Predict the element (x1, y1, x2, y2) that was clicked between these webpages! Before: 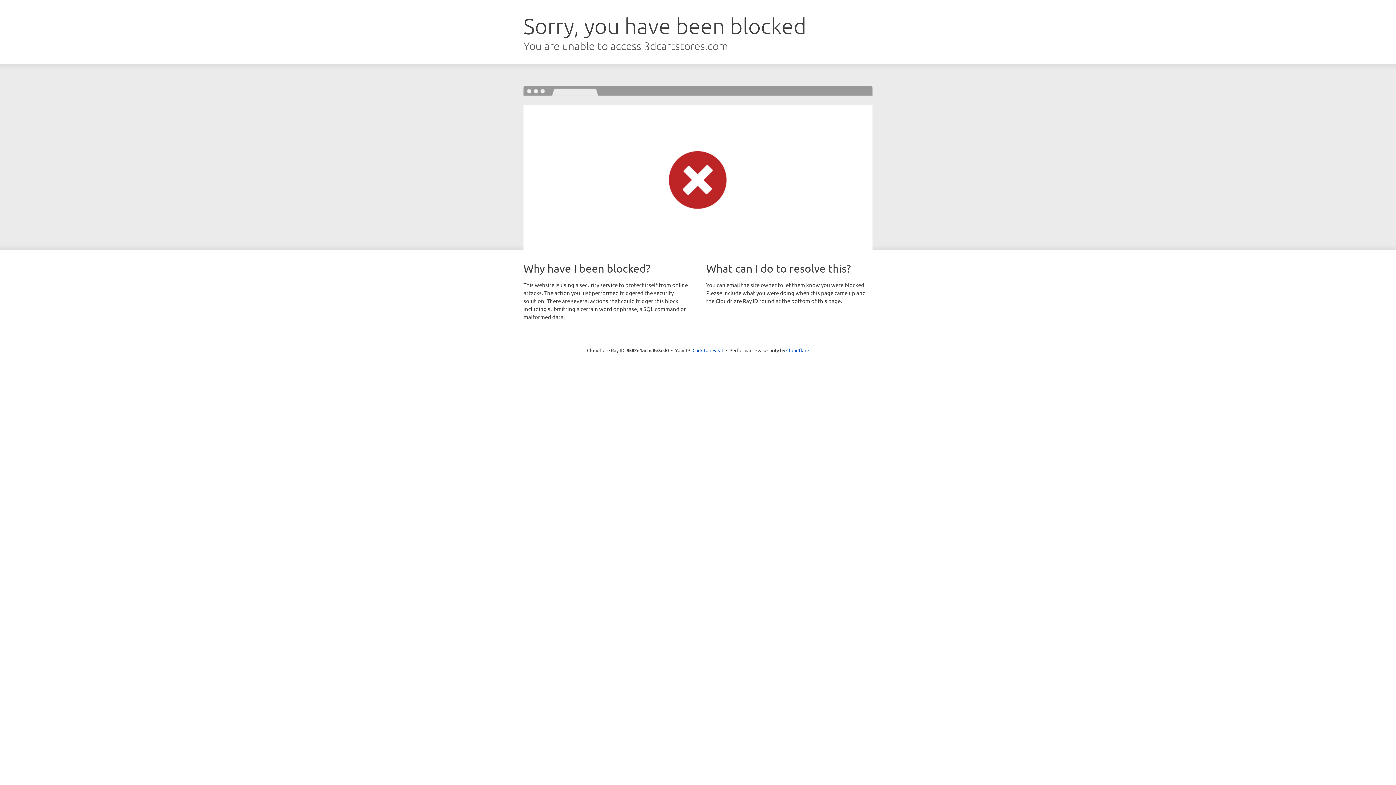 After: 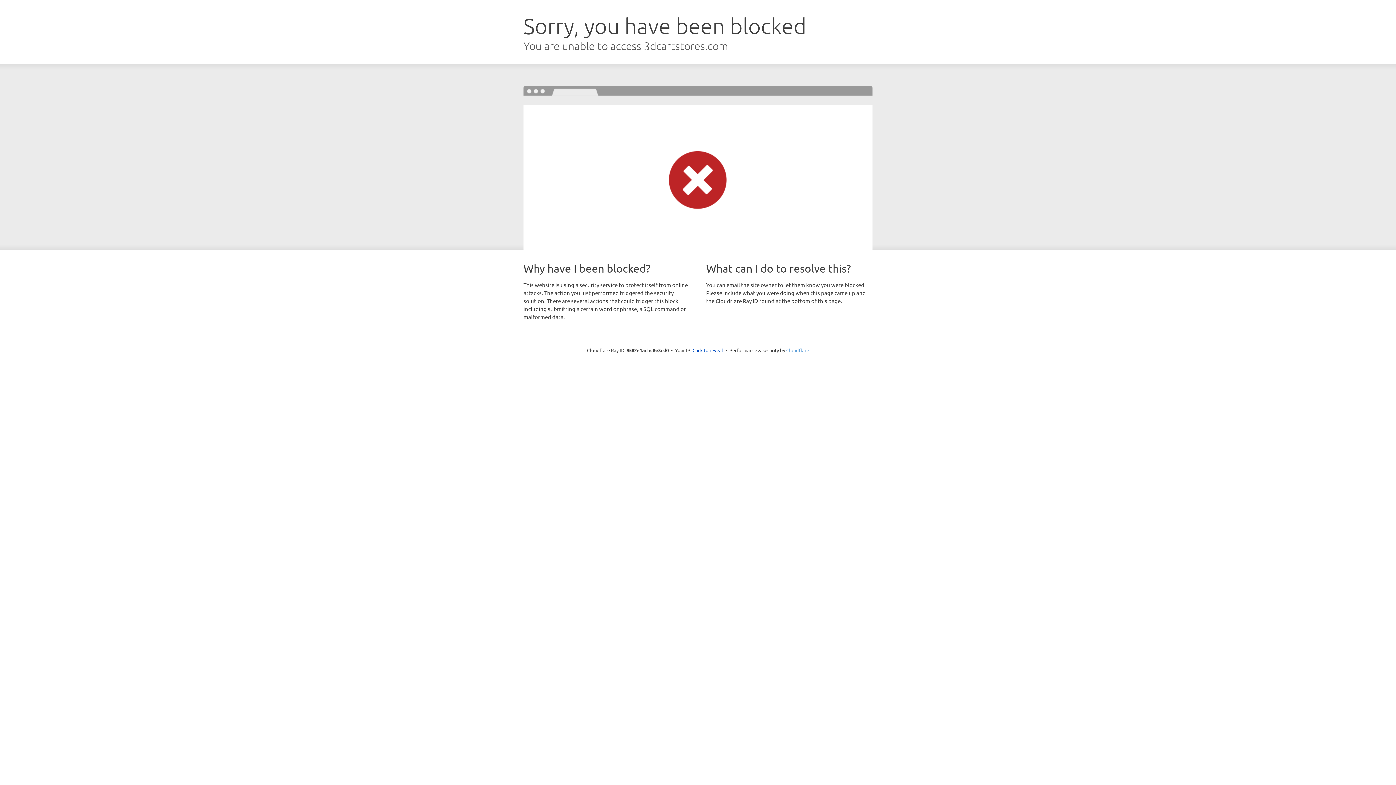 Action: label: Cloudflare bbox: (786, 347, 809, 353)